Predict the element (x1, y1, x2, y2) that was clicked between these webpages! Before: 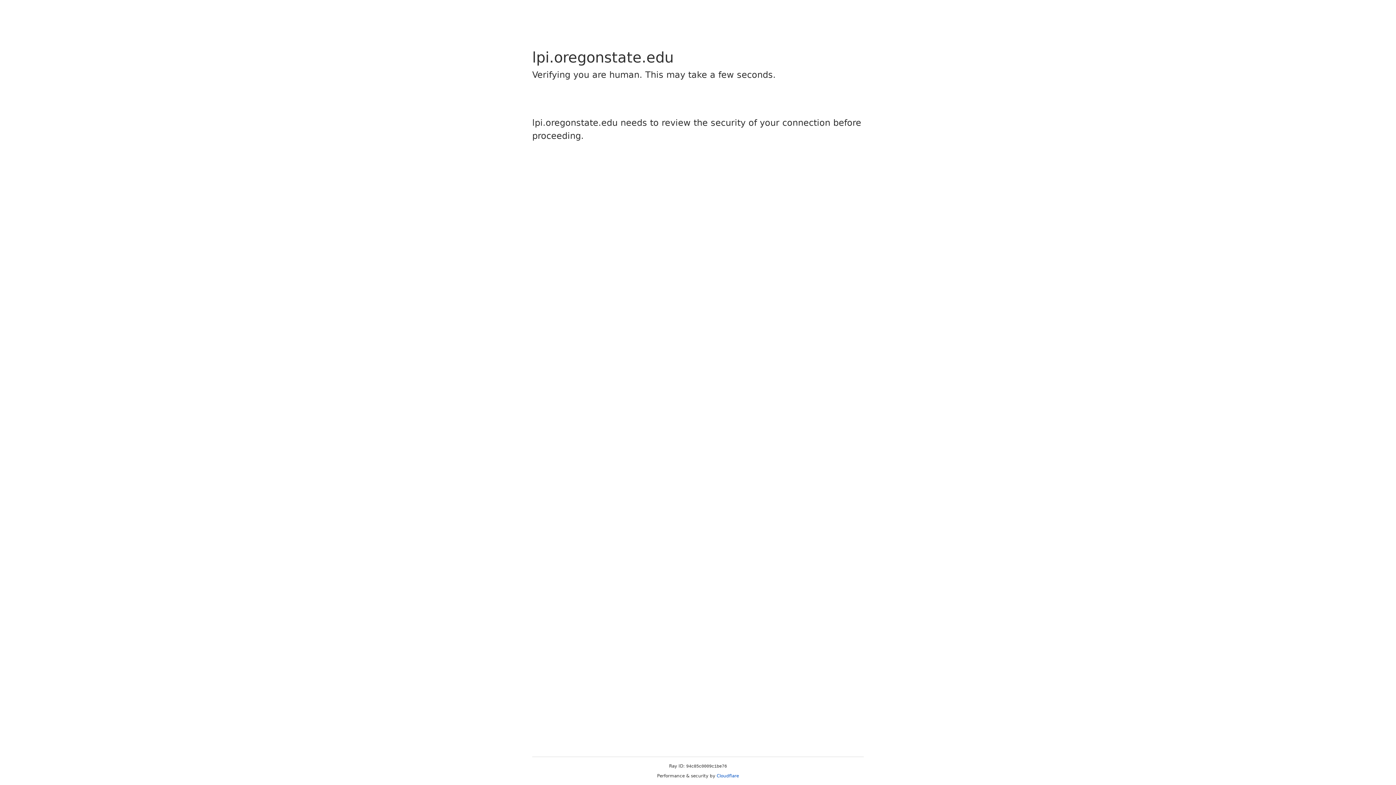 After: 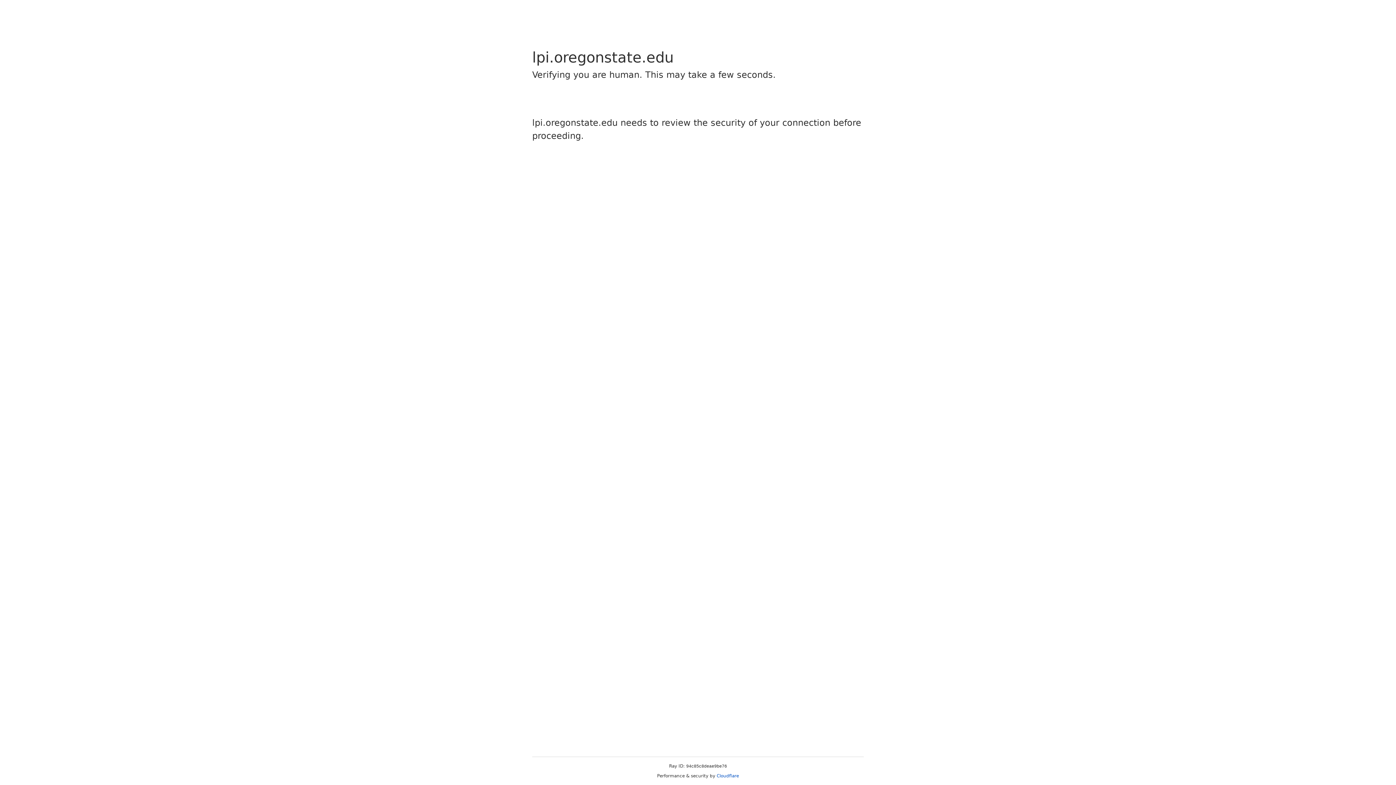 Action: label: Cloudflare bbox: (716, 773, 739, 778)